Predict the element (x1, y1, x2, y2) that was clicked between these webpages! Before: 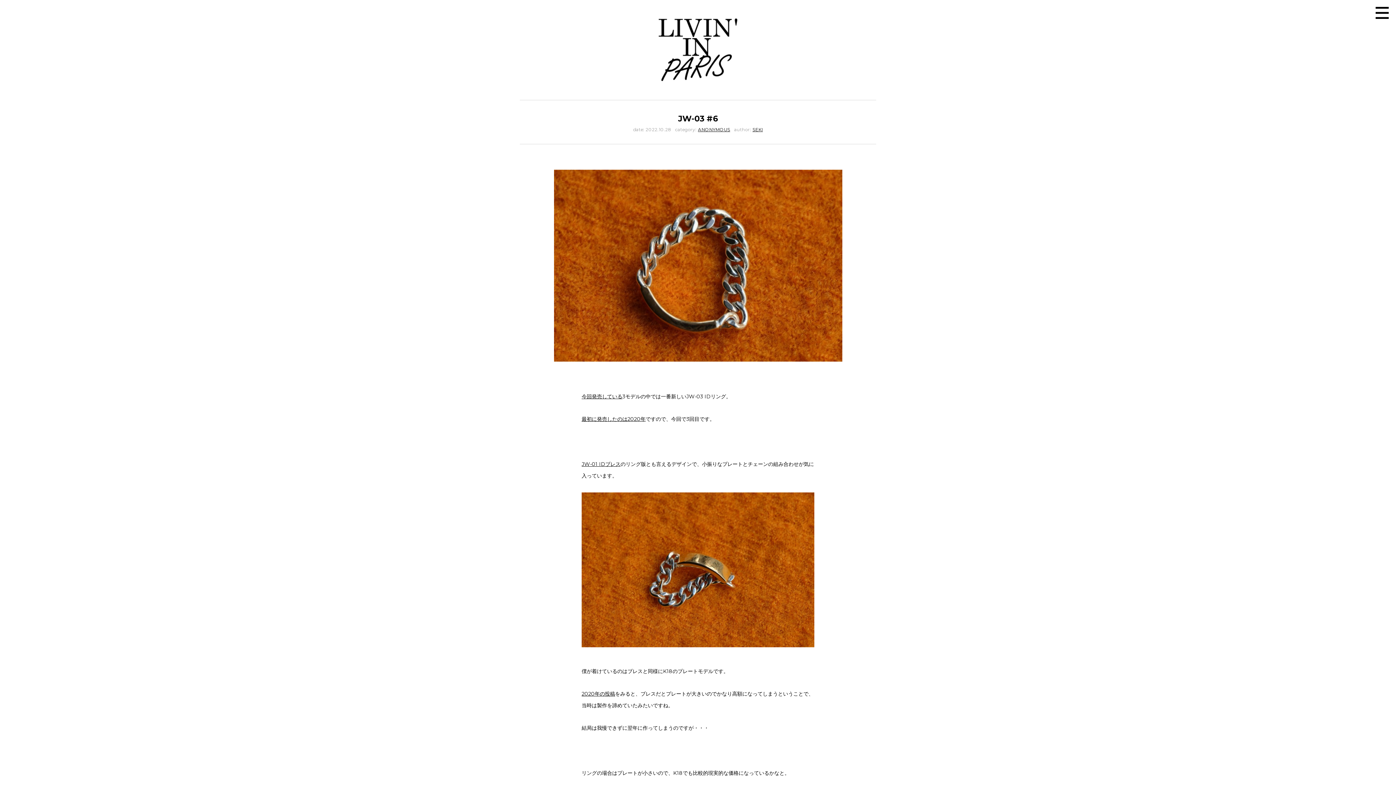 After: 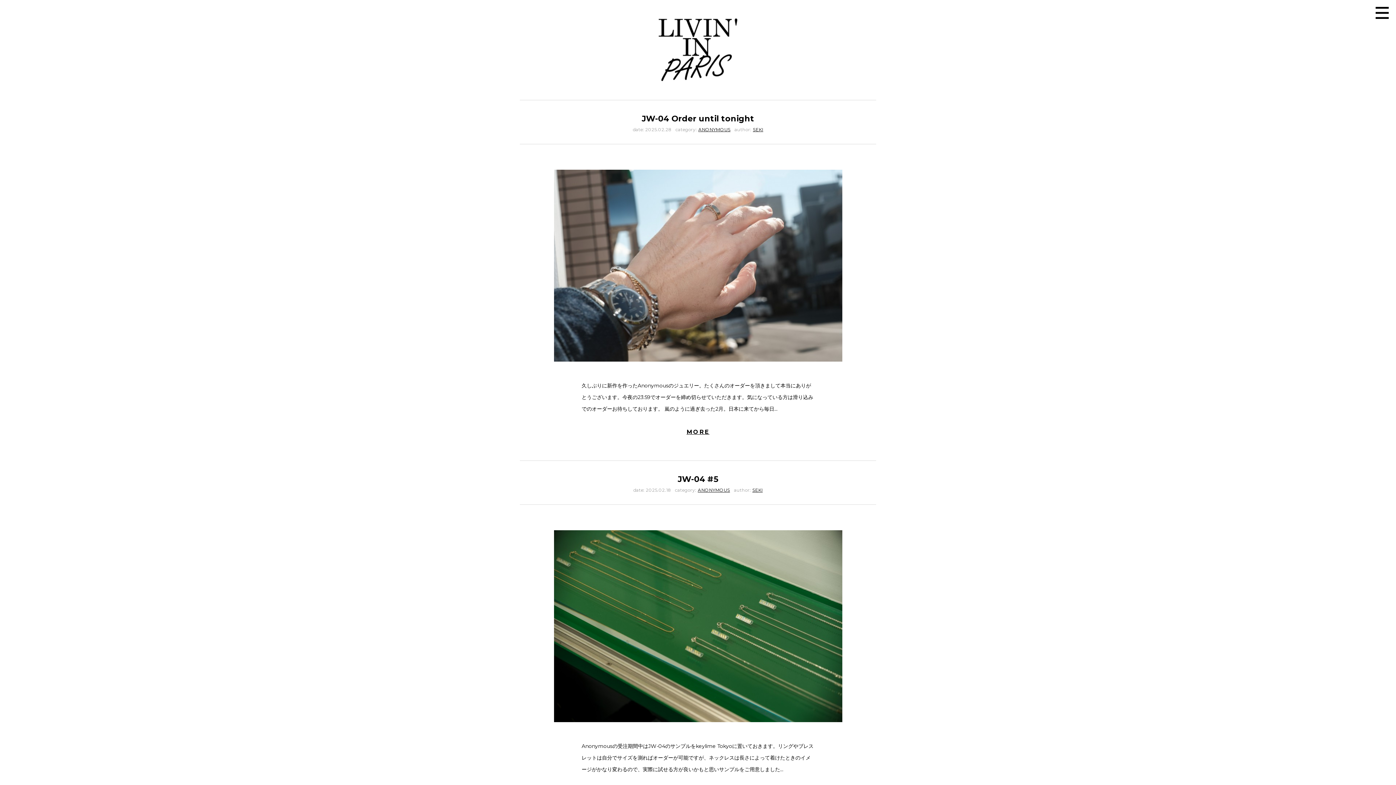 Action: label: ANONYMOUS bbox: (698, 126, 730, 132)